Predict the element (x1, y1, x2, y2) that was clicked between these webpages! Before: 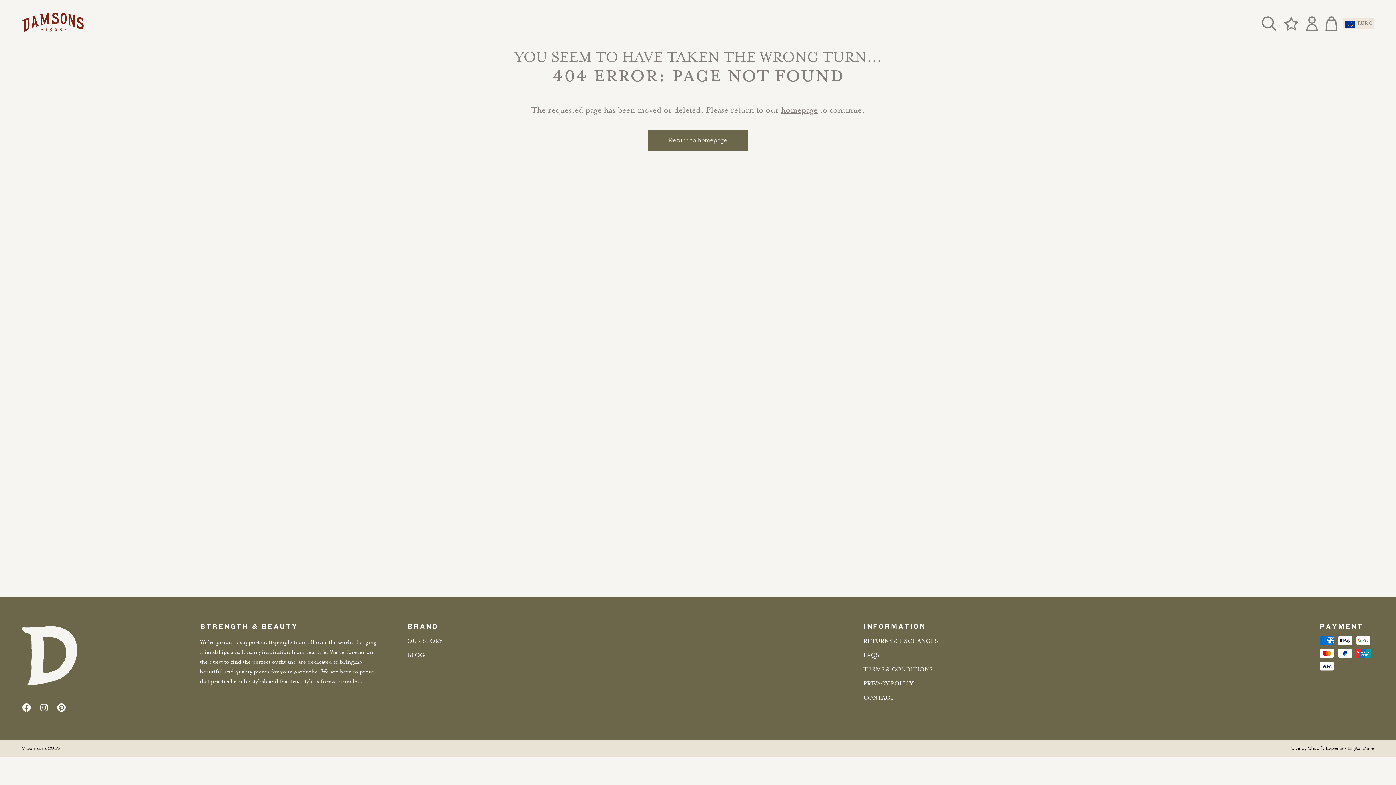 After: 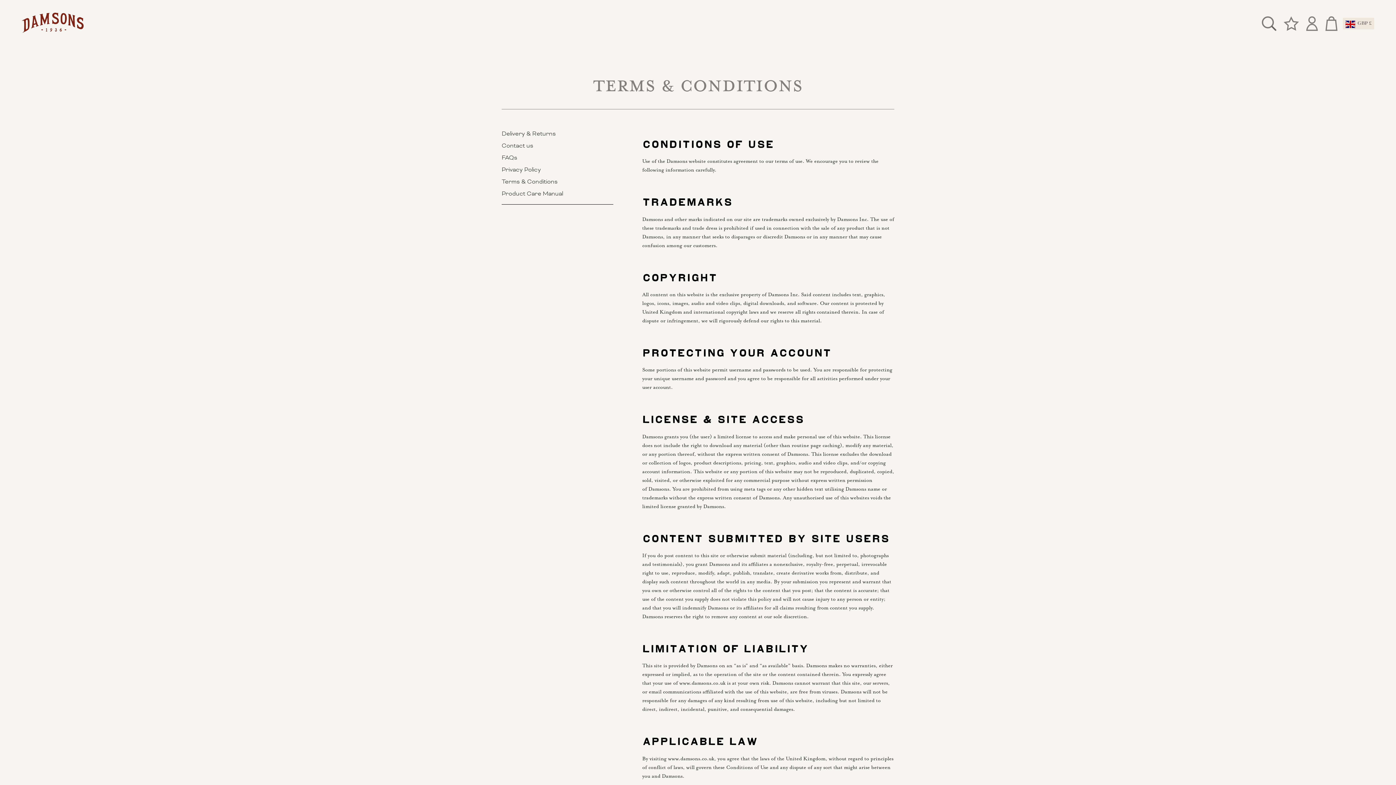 Action: label: TERMS & CONDITIONS bbox: (863, 664, 1294, 675)